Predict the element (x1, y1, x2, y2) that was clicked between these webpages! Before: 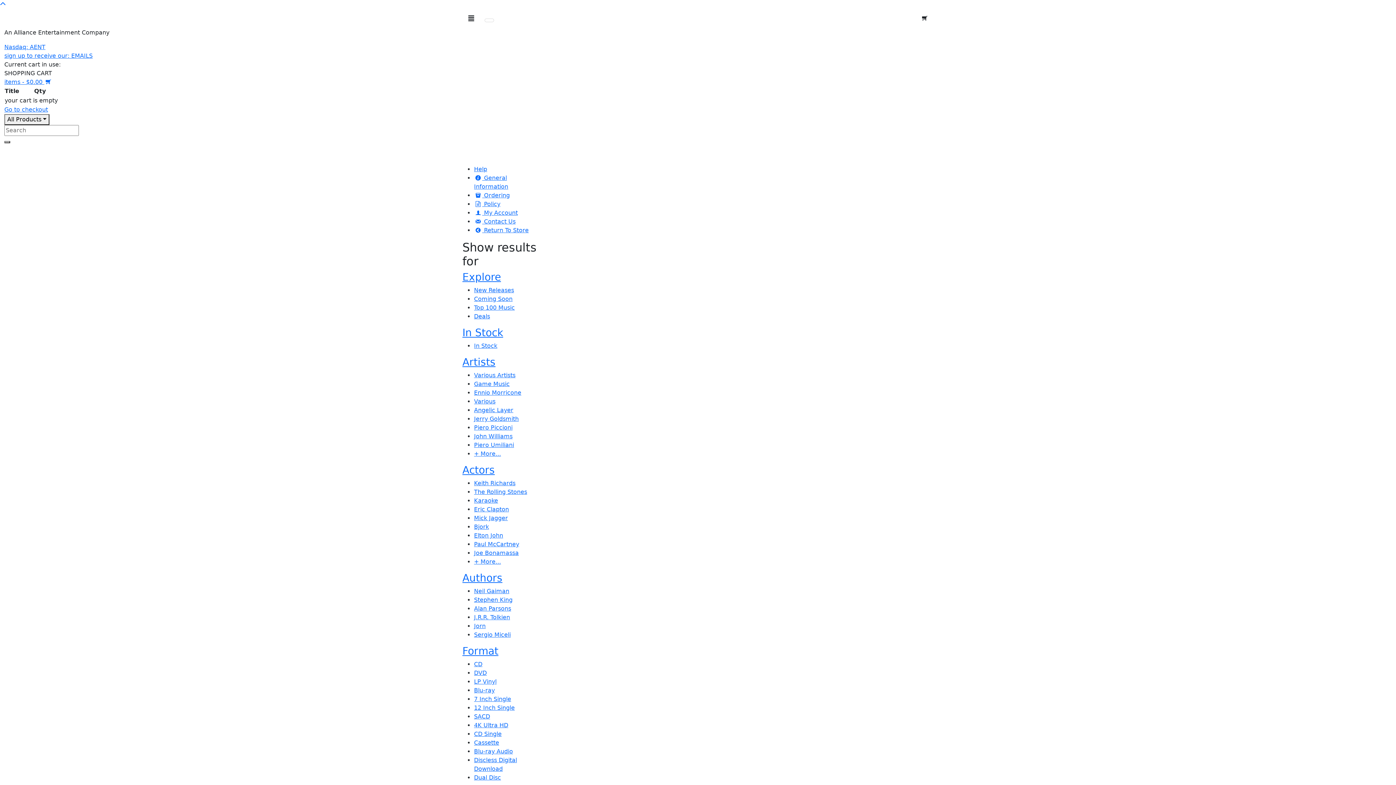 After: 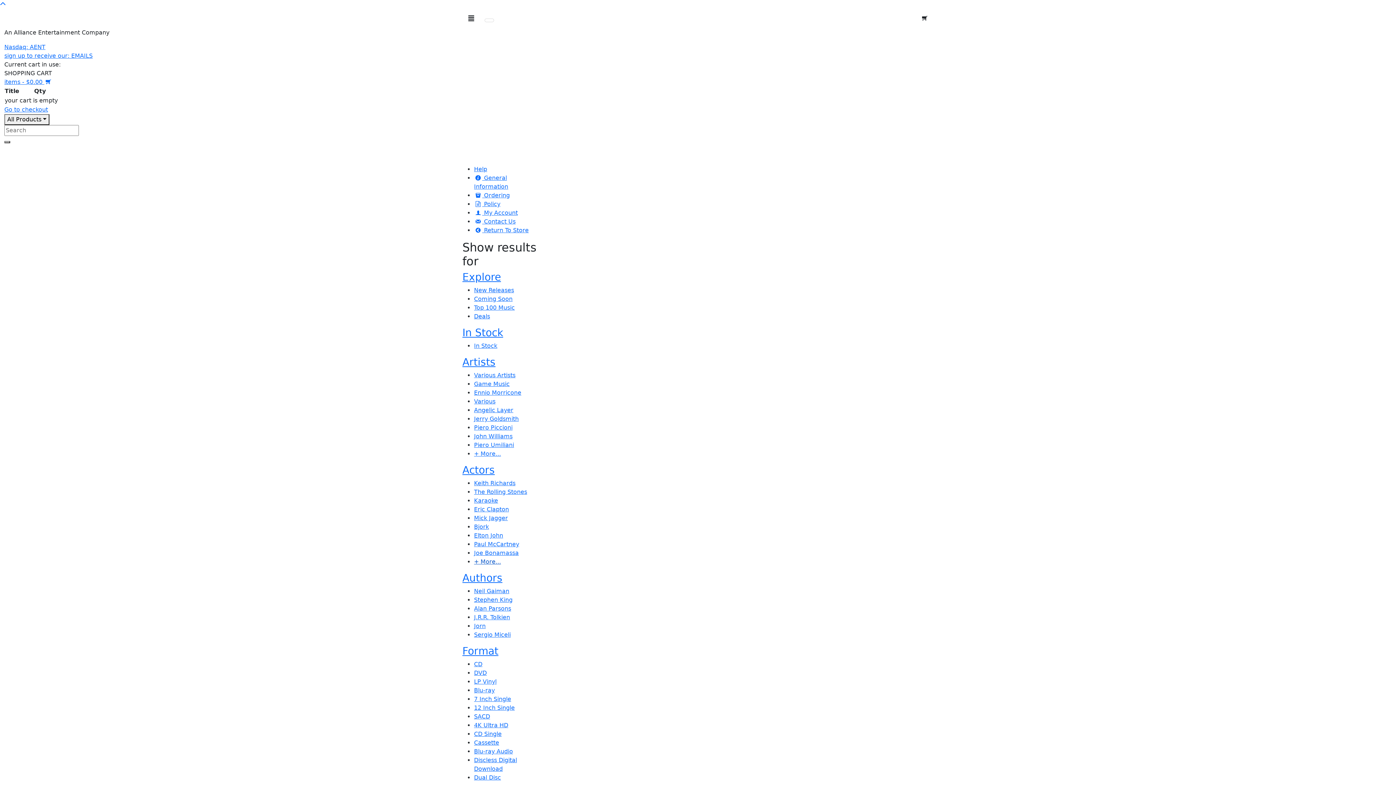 Action: label: Display more bbox: (474, 558, 501, 565)